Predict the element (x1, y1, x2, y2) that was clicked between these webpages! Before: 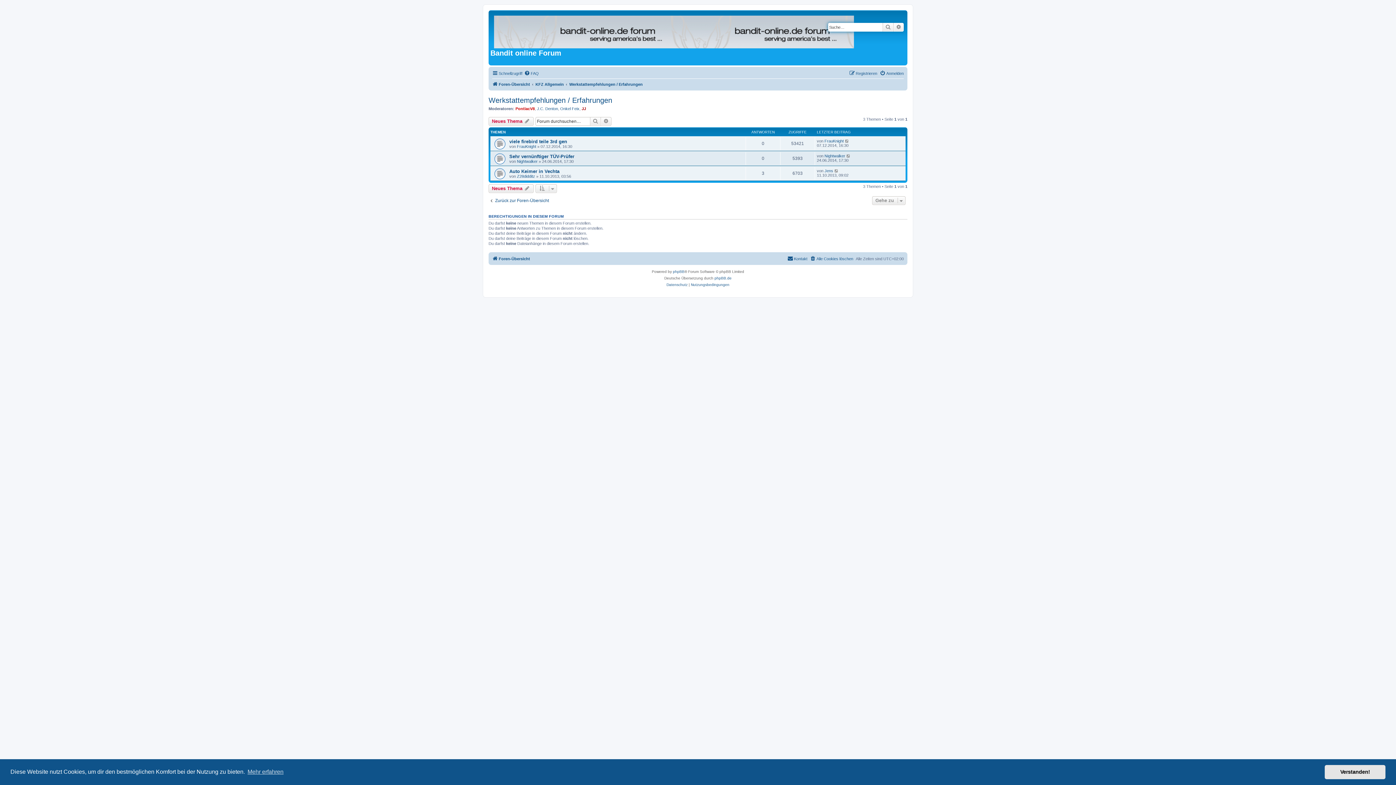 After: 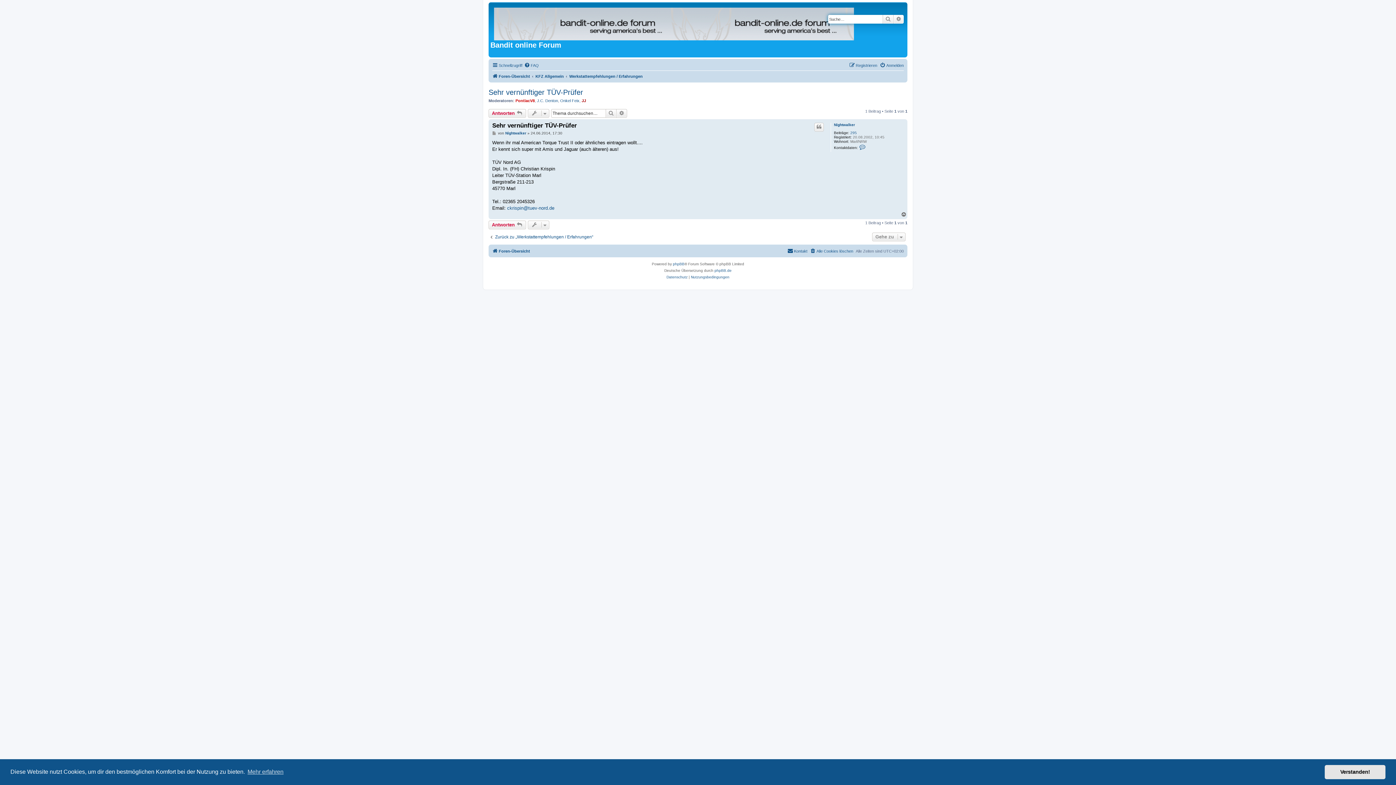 Action: bbox: (846, 153, 851, 158)